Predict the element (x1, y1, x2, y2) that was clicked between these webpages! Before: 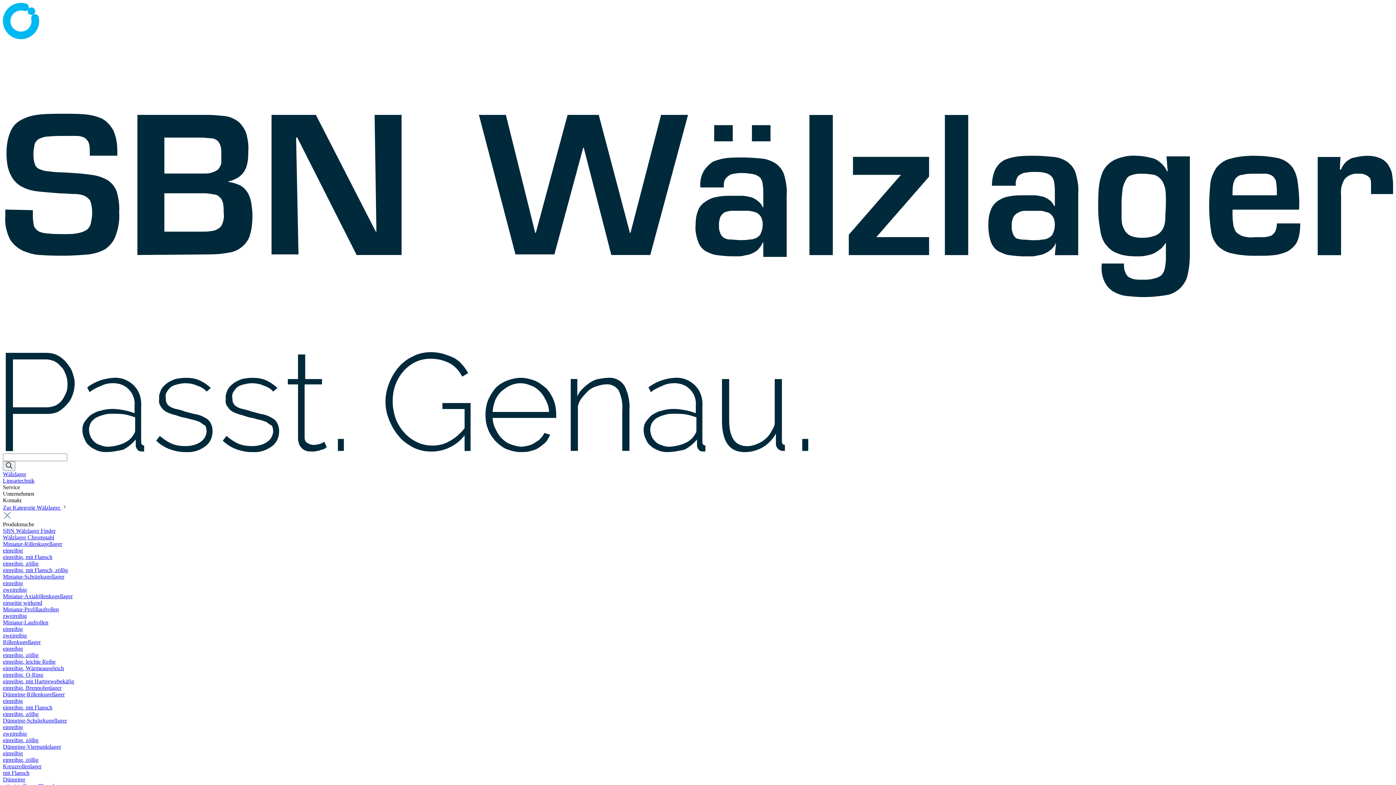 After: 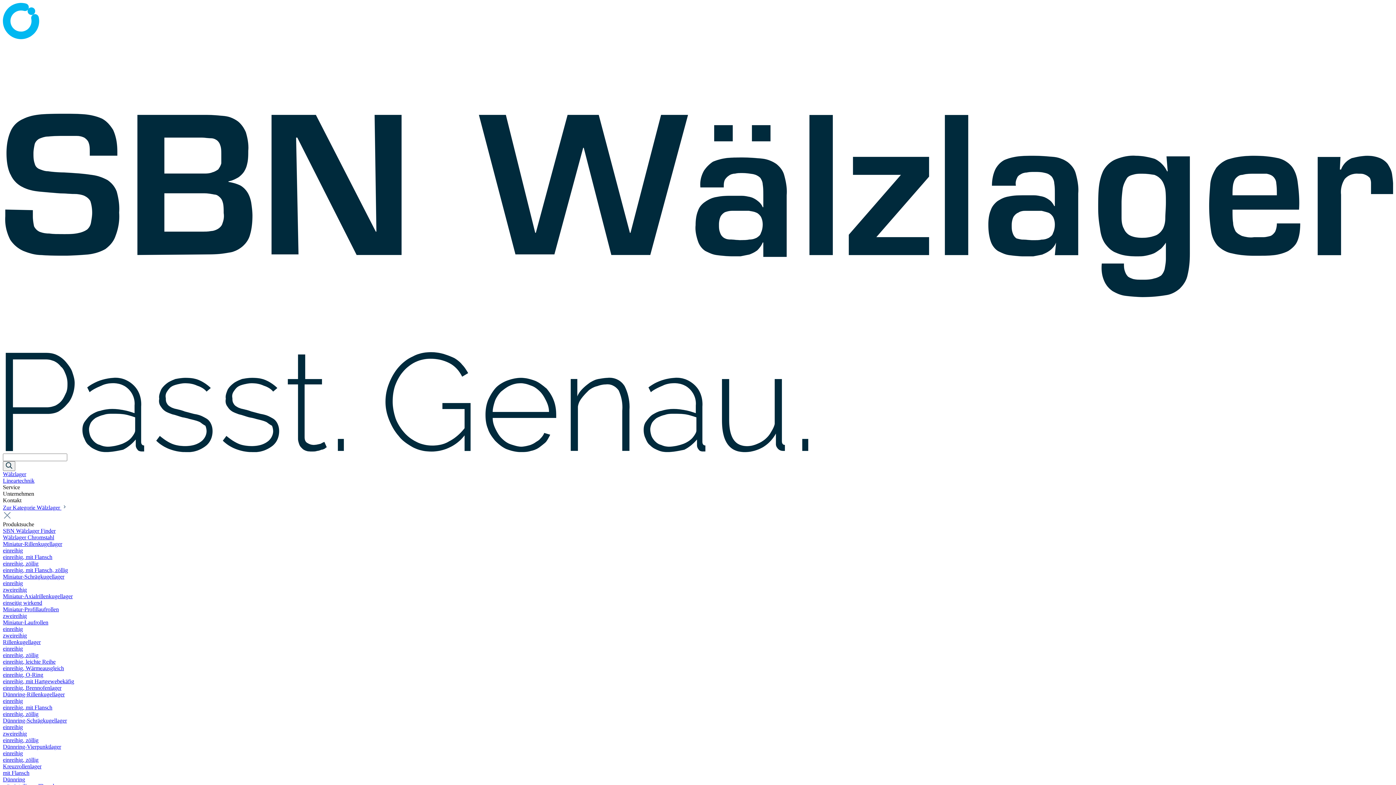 Action: label: Kreuzrollenlager bbox: (2, 763, 41, 769)